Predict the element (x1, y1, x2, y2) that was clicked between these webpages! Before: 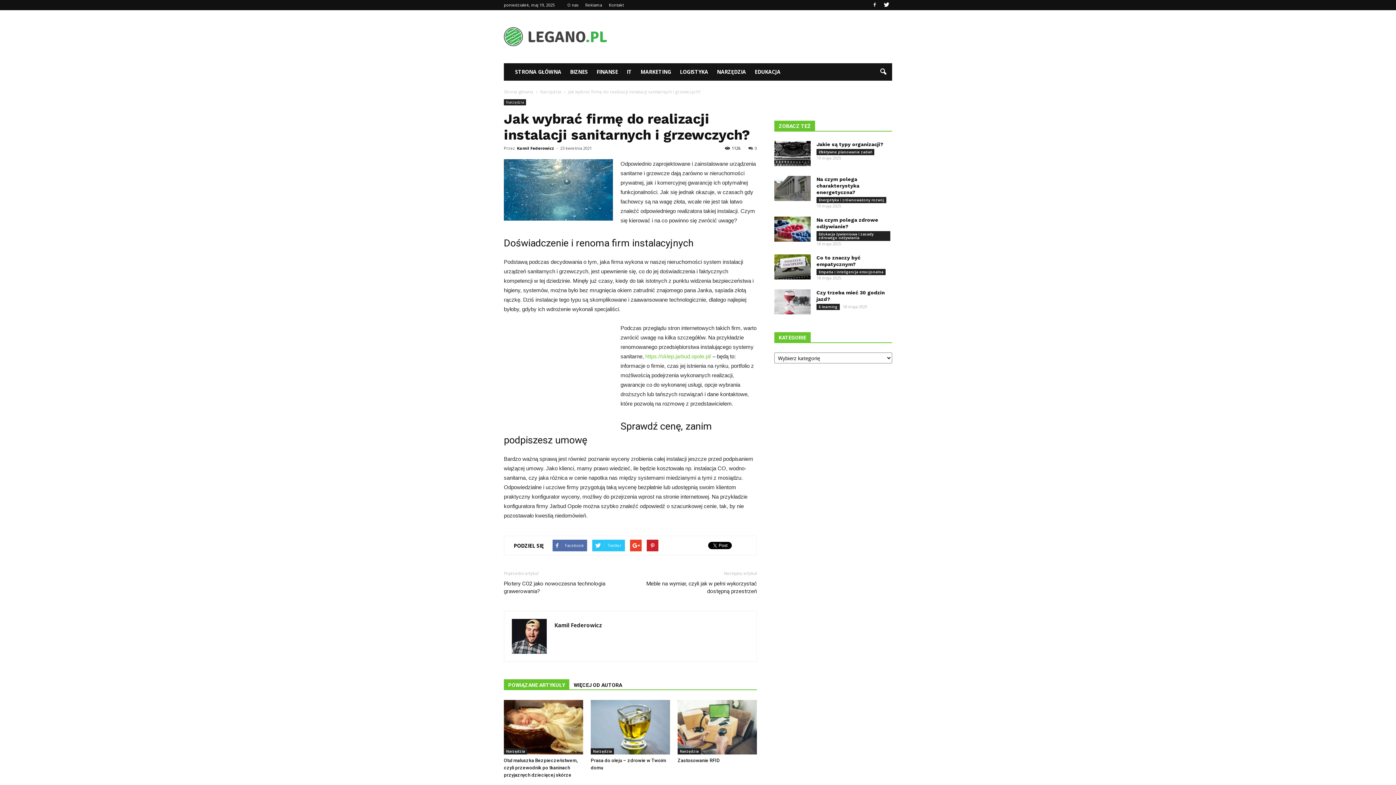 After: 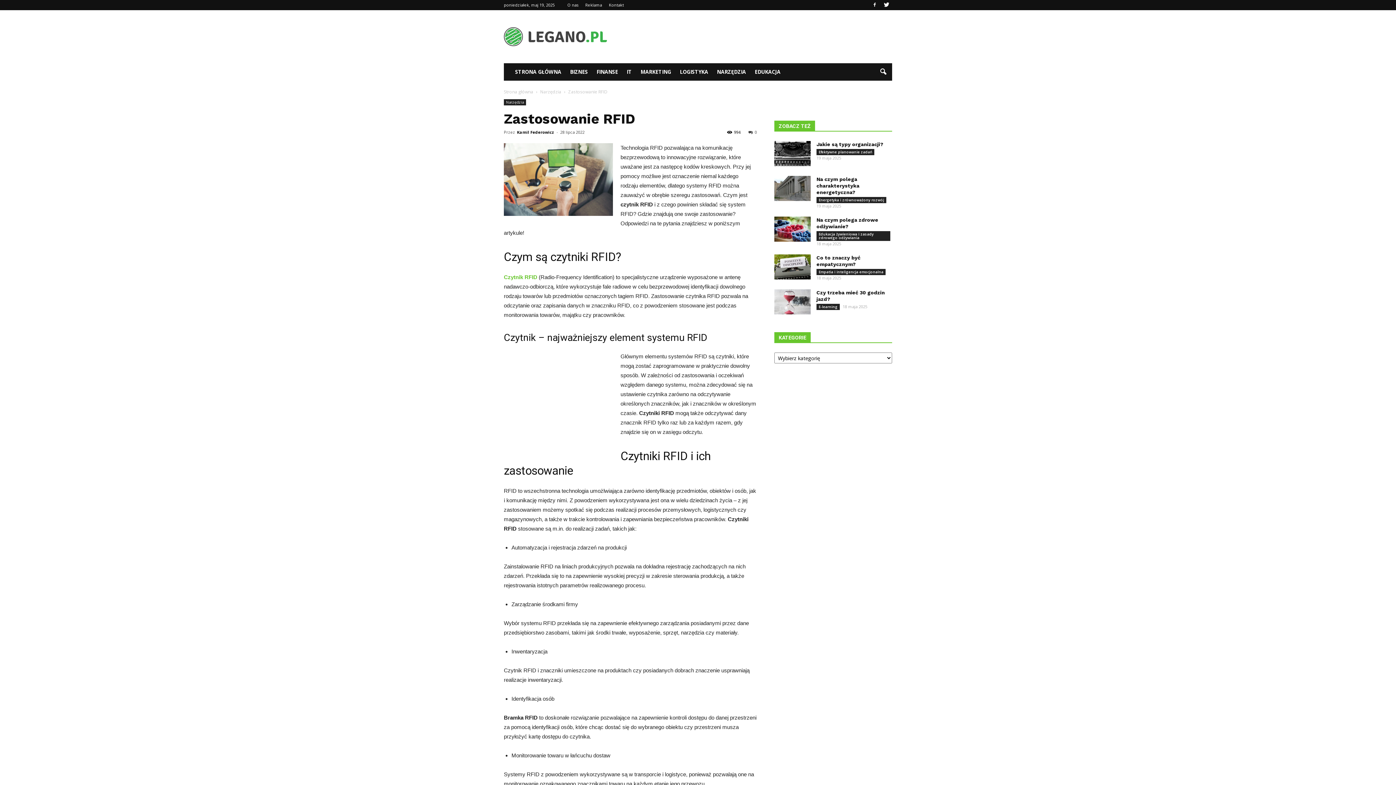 Action: label: Zastosowanie RFID bbox: (677, 758, 720, 763)